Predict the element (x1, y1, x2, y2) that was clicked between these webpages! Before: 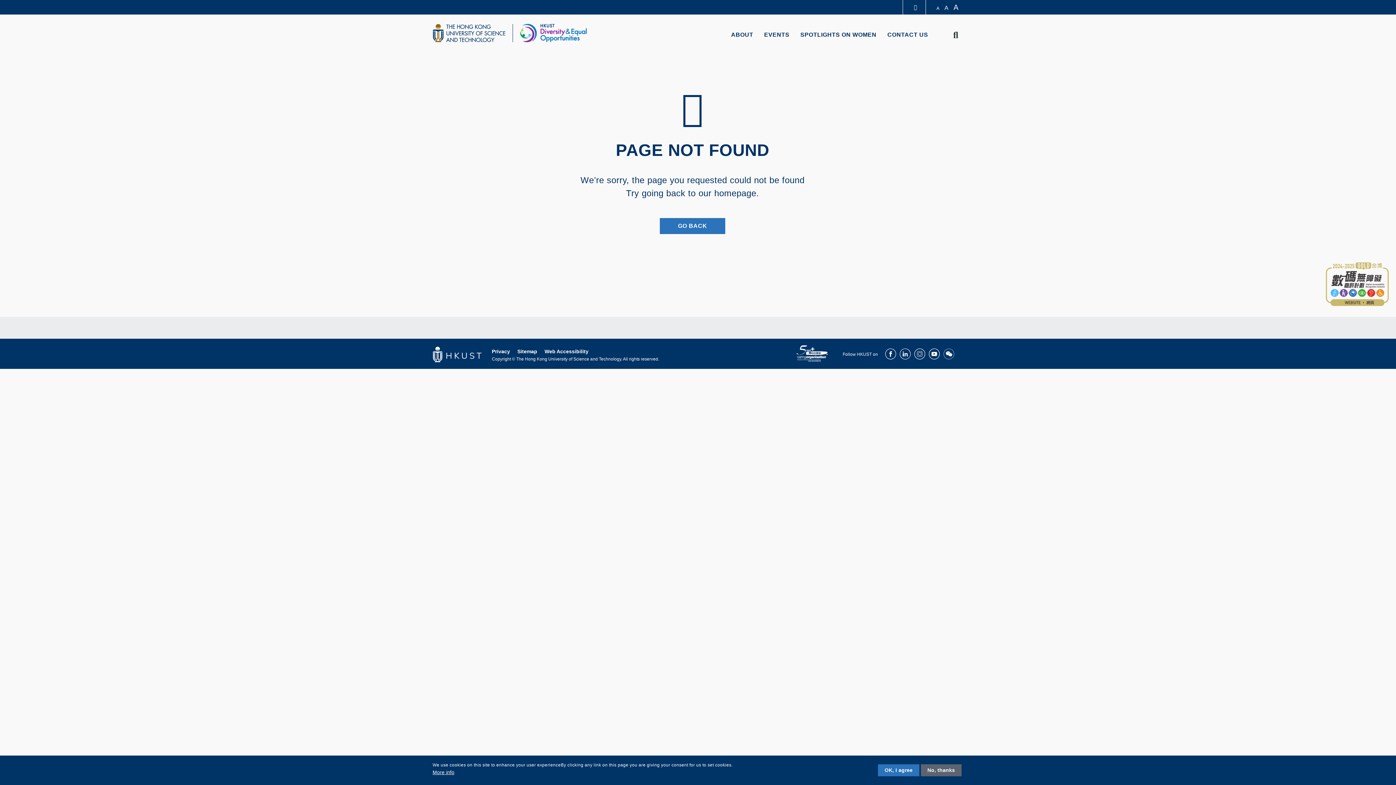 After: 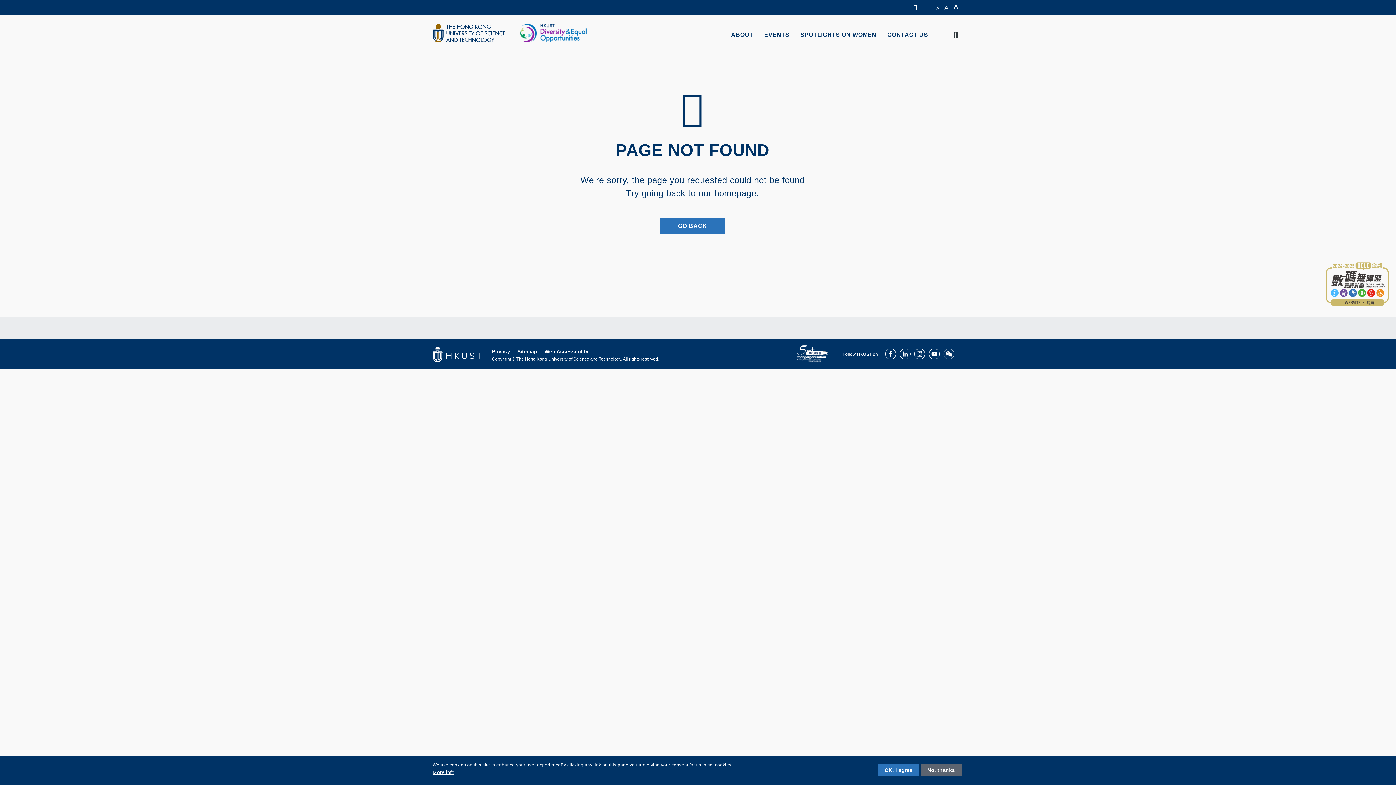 Action: label: HKUST
HKUST bbox: (432, 24, 505, 42)